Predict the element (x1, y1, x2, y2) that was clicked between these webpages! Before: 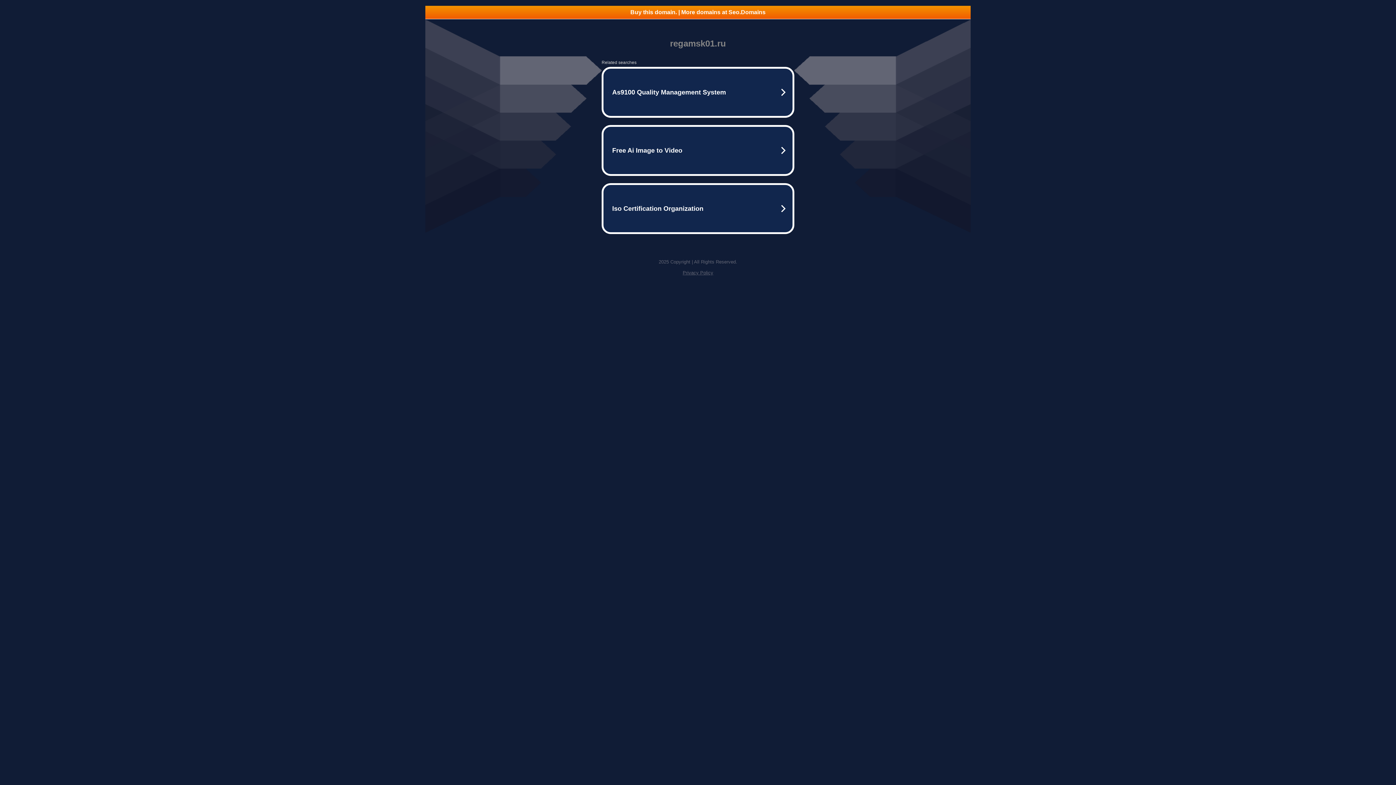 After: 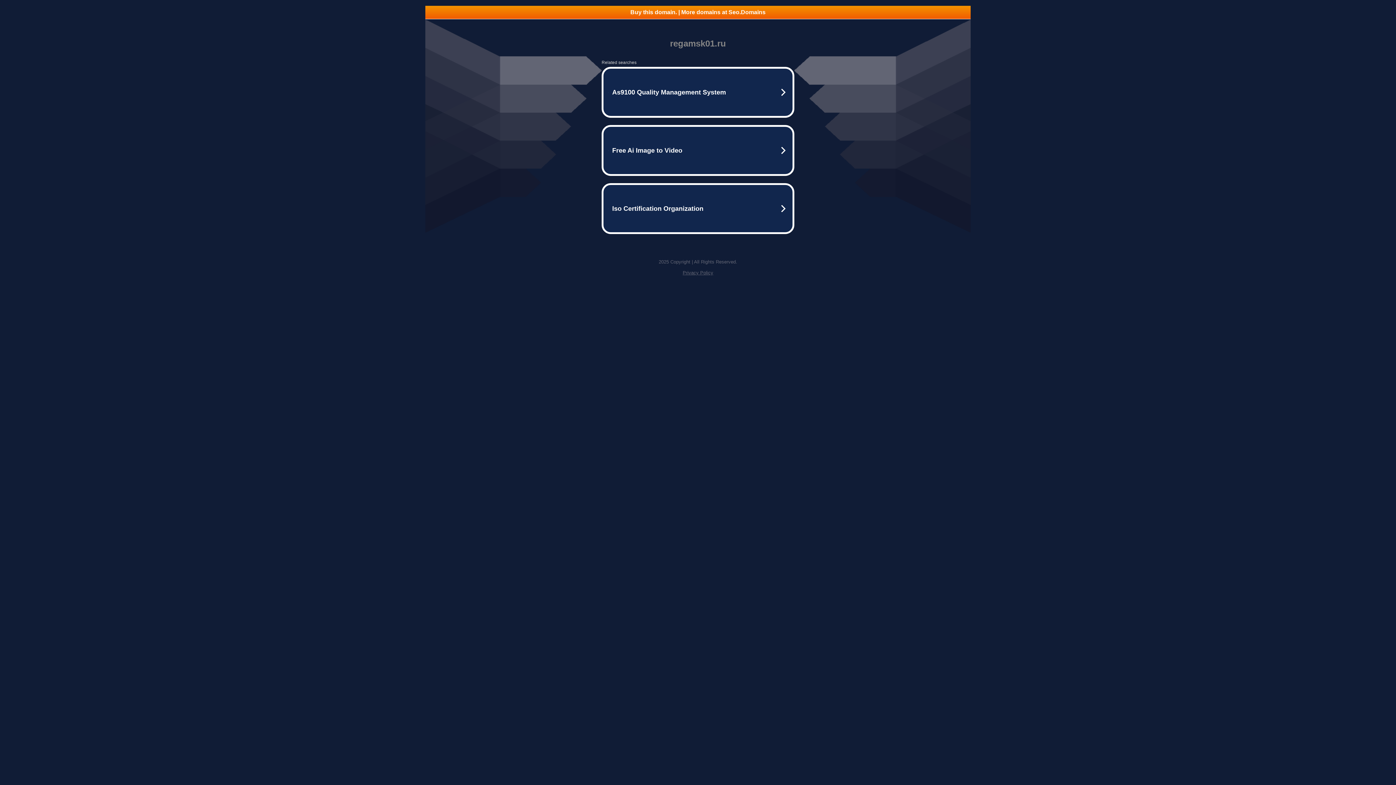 Action: bbox: (425, 5, 970, 18) label: Buy this domain. | More domains at Seo.Domains